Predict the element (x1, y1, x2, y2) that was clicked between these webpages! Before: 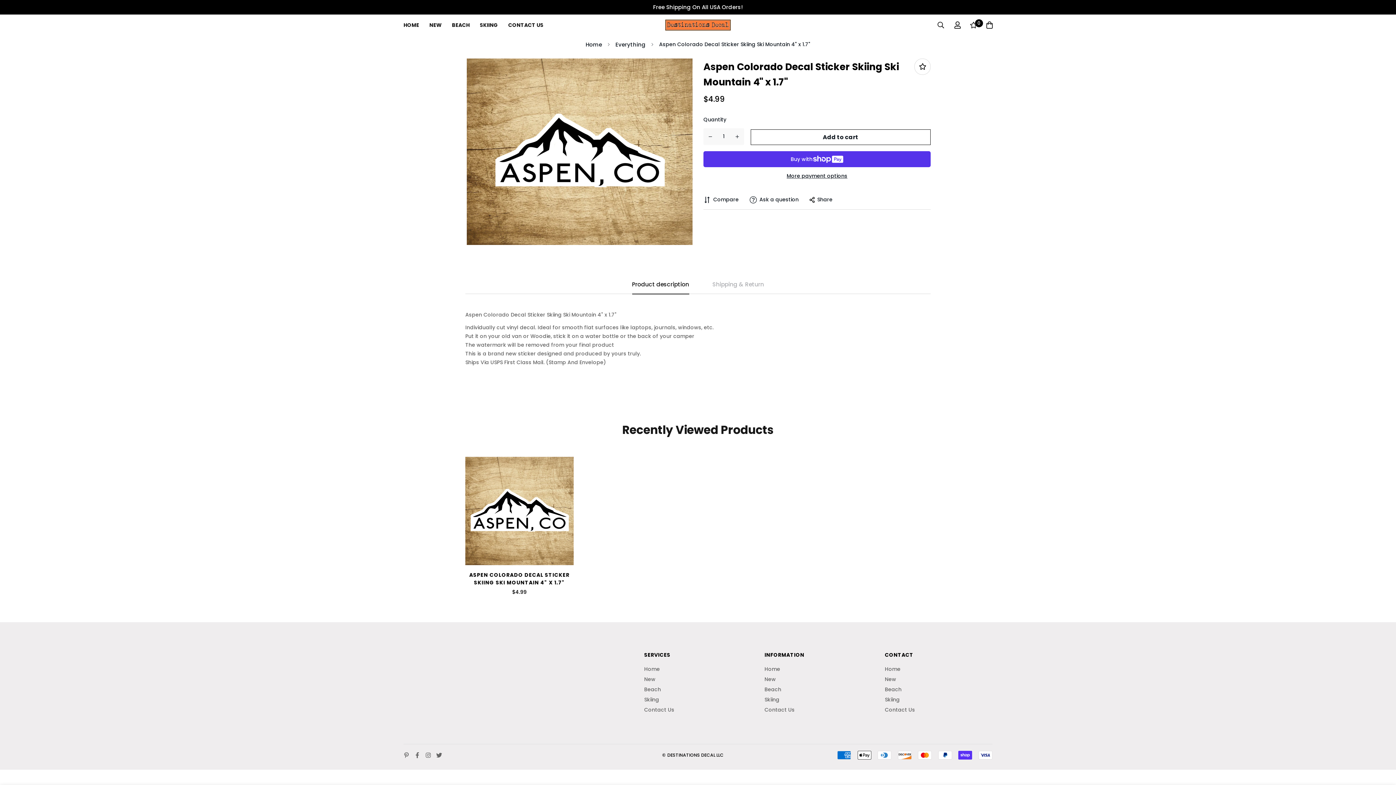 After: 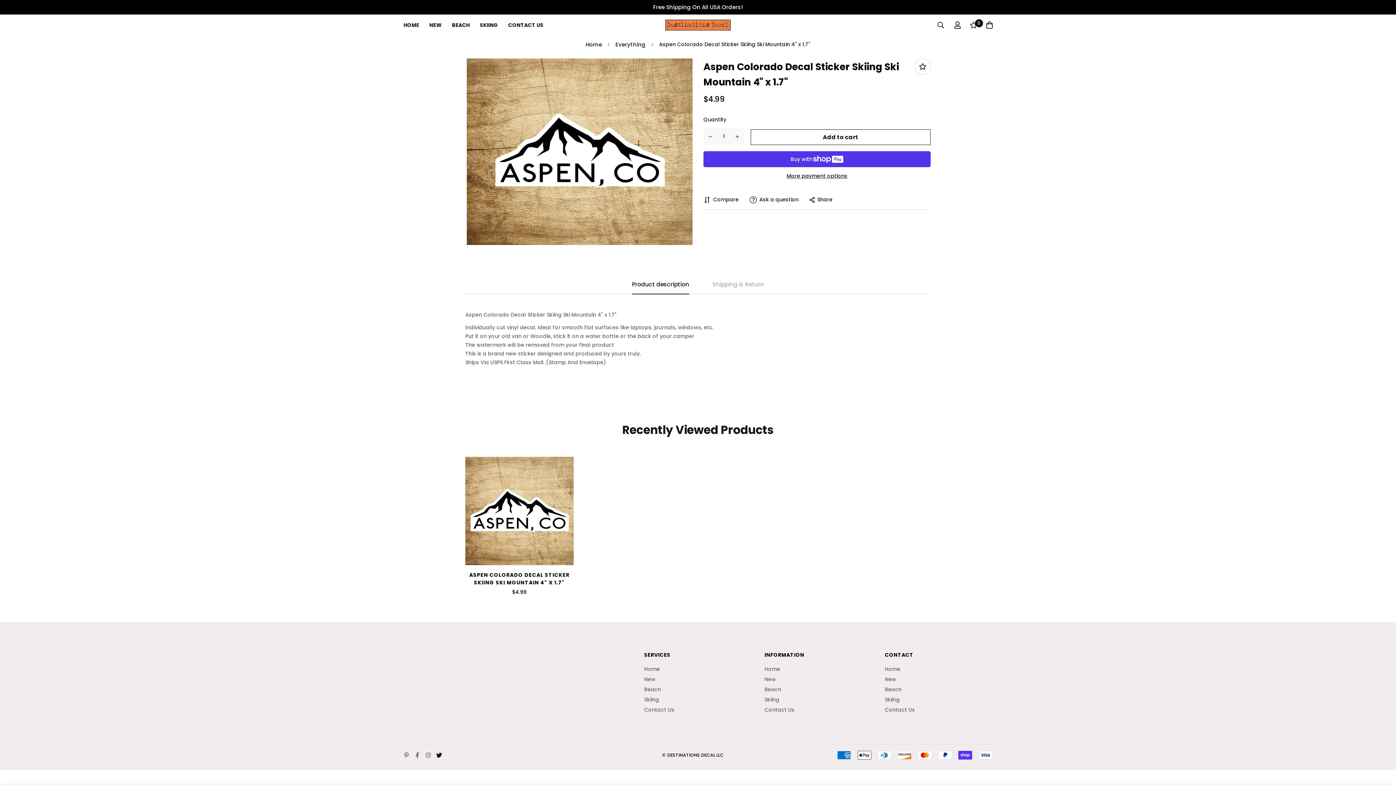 Action: bbox: (433, 752, 444, 758)